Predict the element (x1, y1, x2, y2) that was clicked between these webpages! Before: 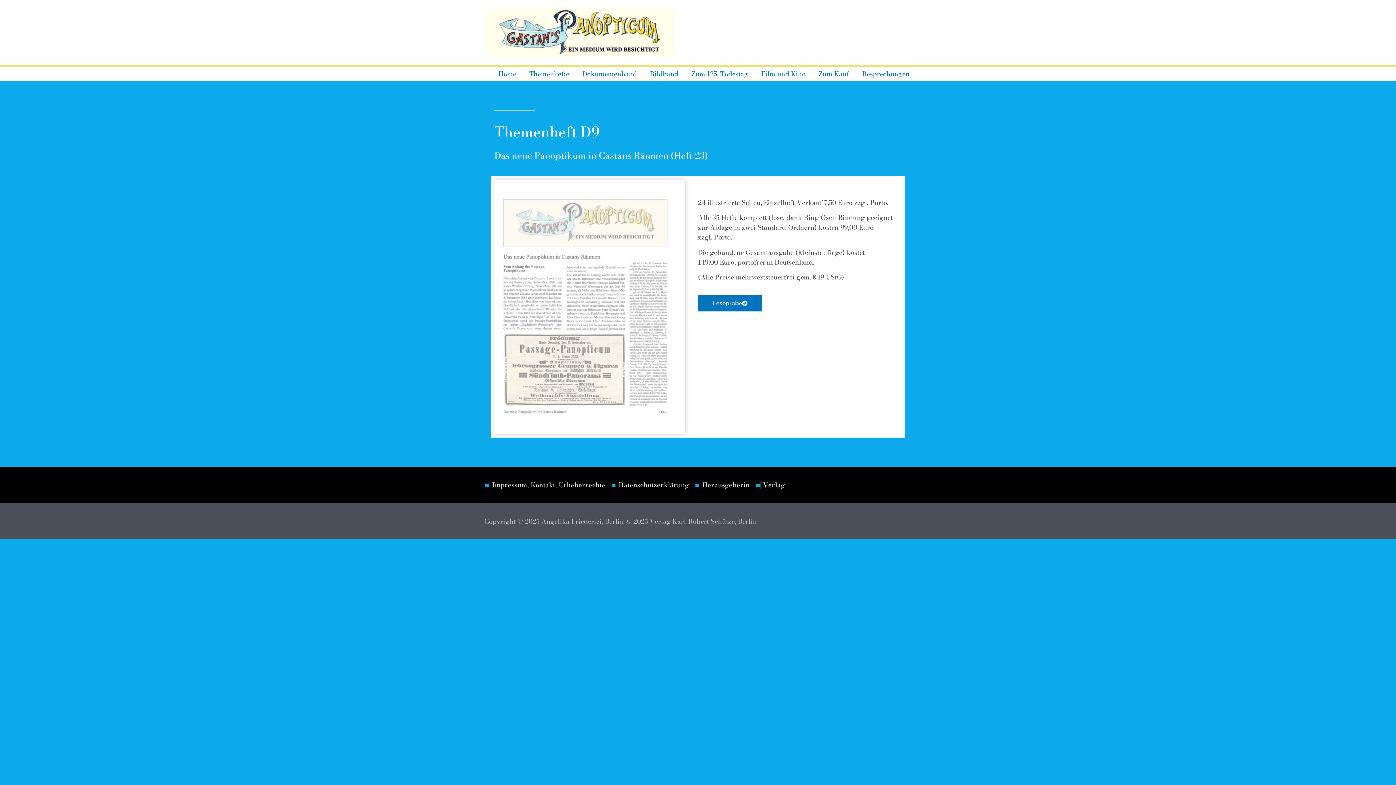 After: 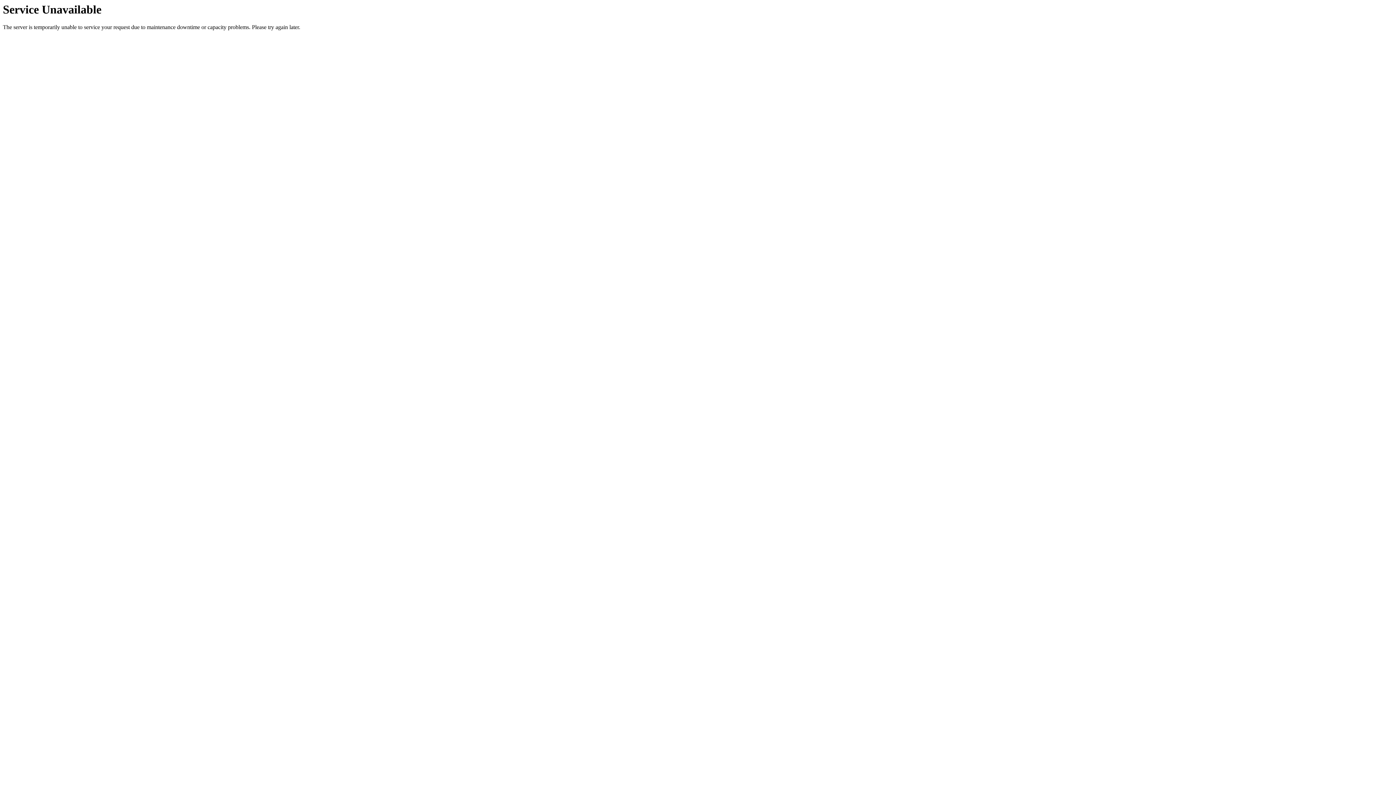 Action: bbox: (485, 26, 673, 36)